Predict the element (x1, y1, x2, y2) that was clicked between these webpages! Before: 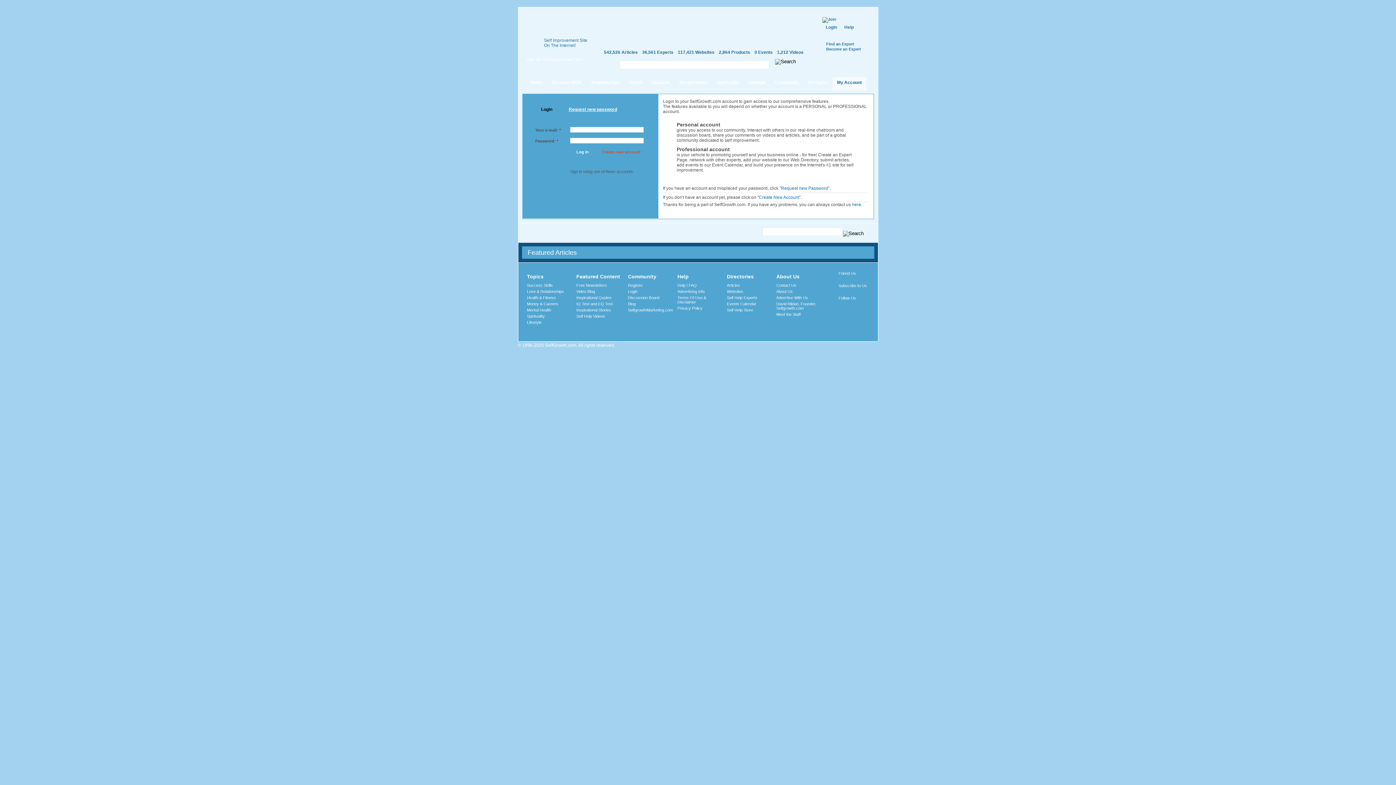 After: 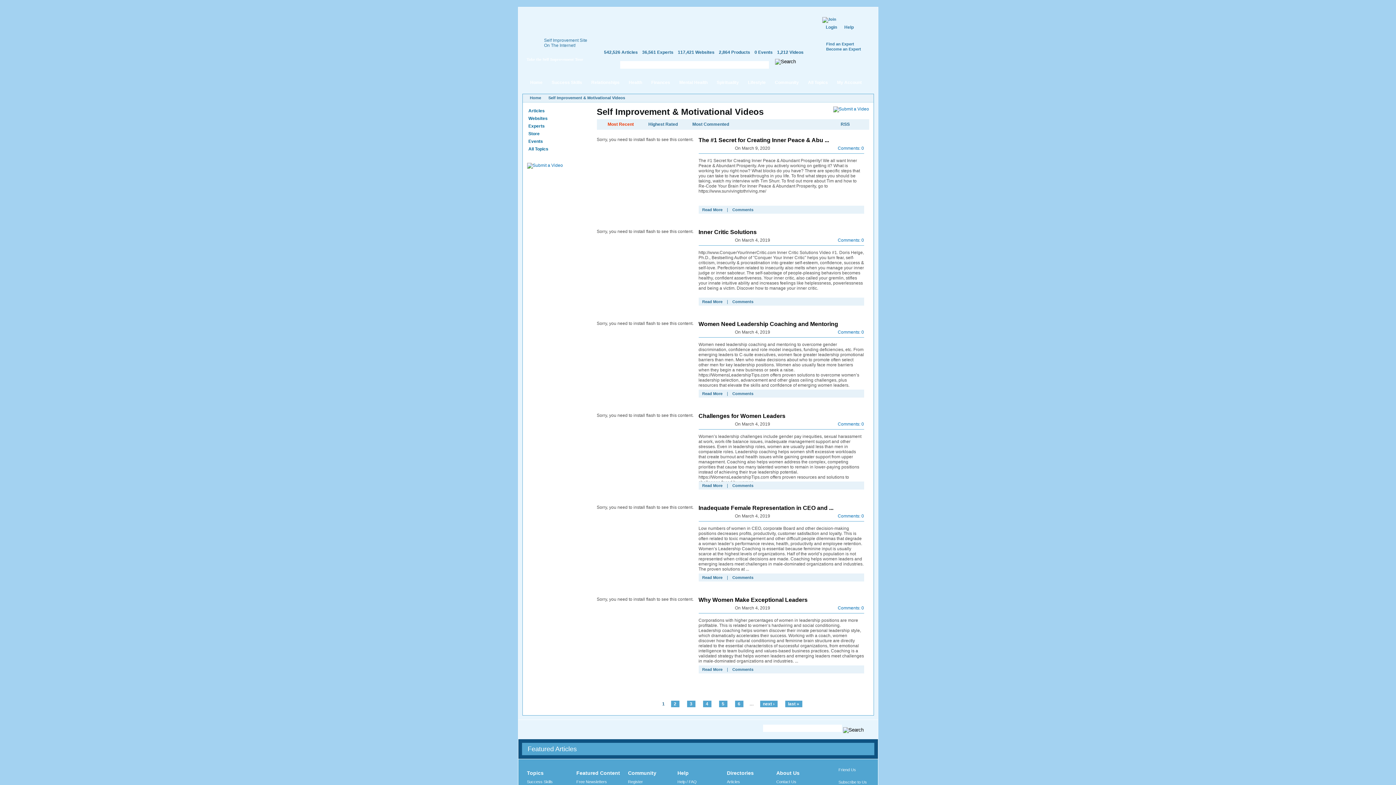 Action: bbox: (777, 49, 803, 54) label: 1,212 Videos